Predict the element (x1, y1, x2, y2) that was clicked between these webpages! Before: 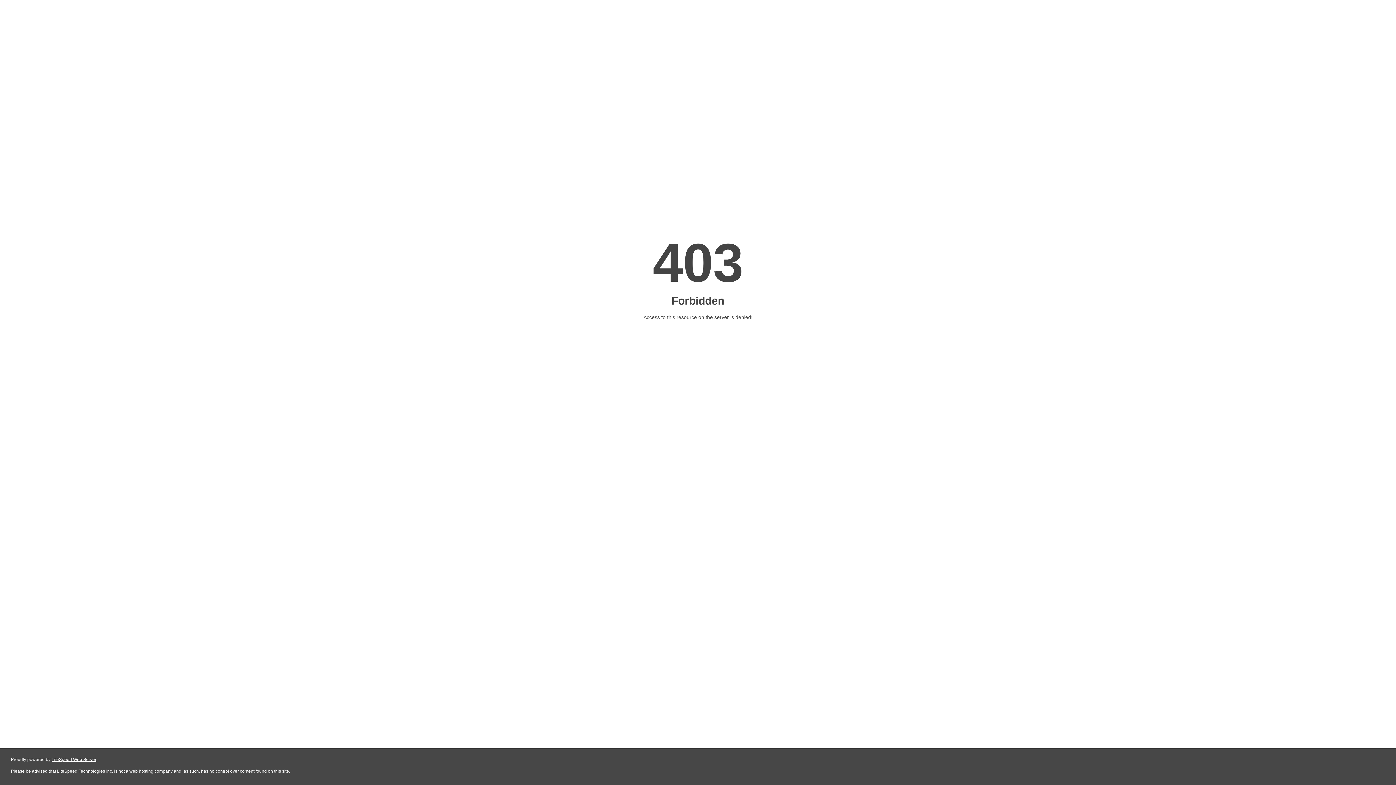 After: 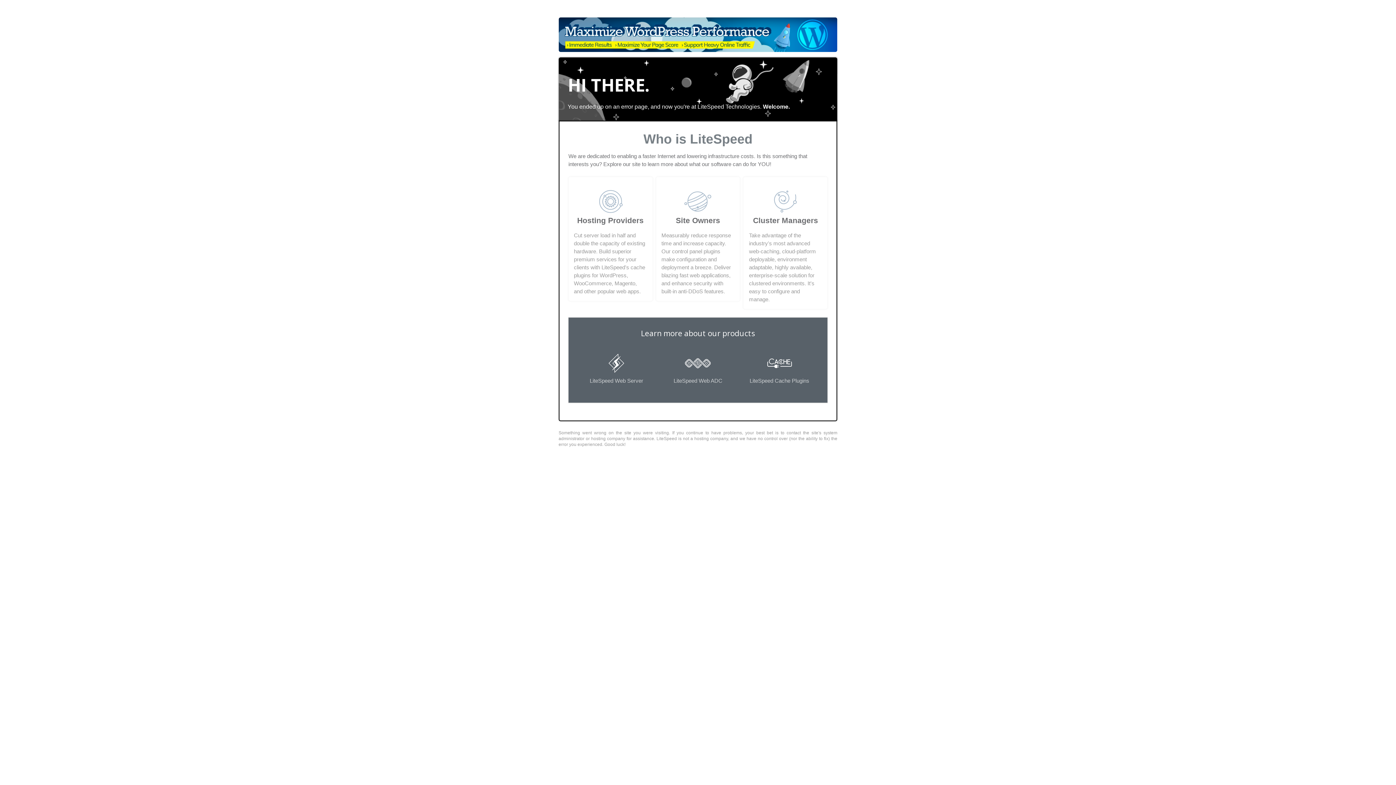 Action: bbox: (51, 757, 96, 762) label: LiteSpeed Web Server